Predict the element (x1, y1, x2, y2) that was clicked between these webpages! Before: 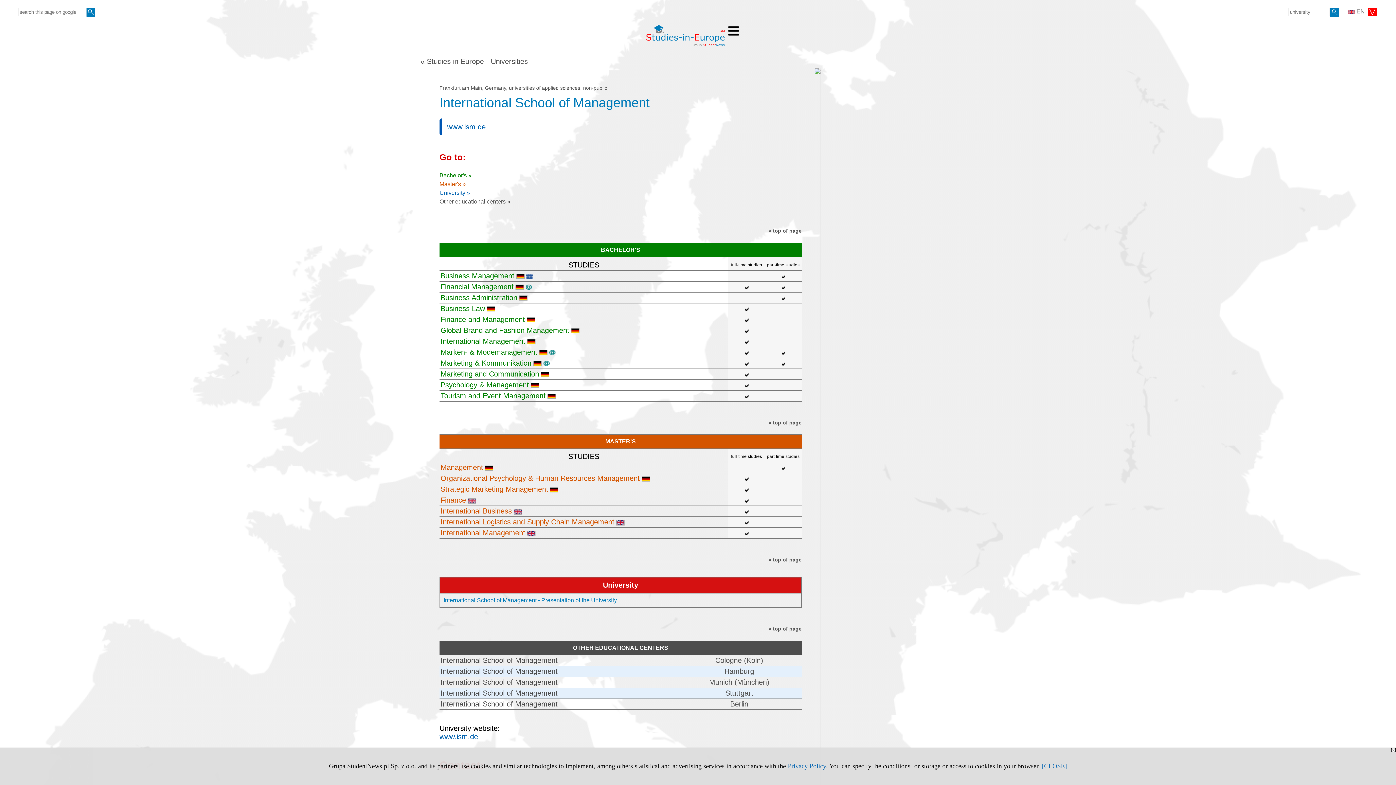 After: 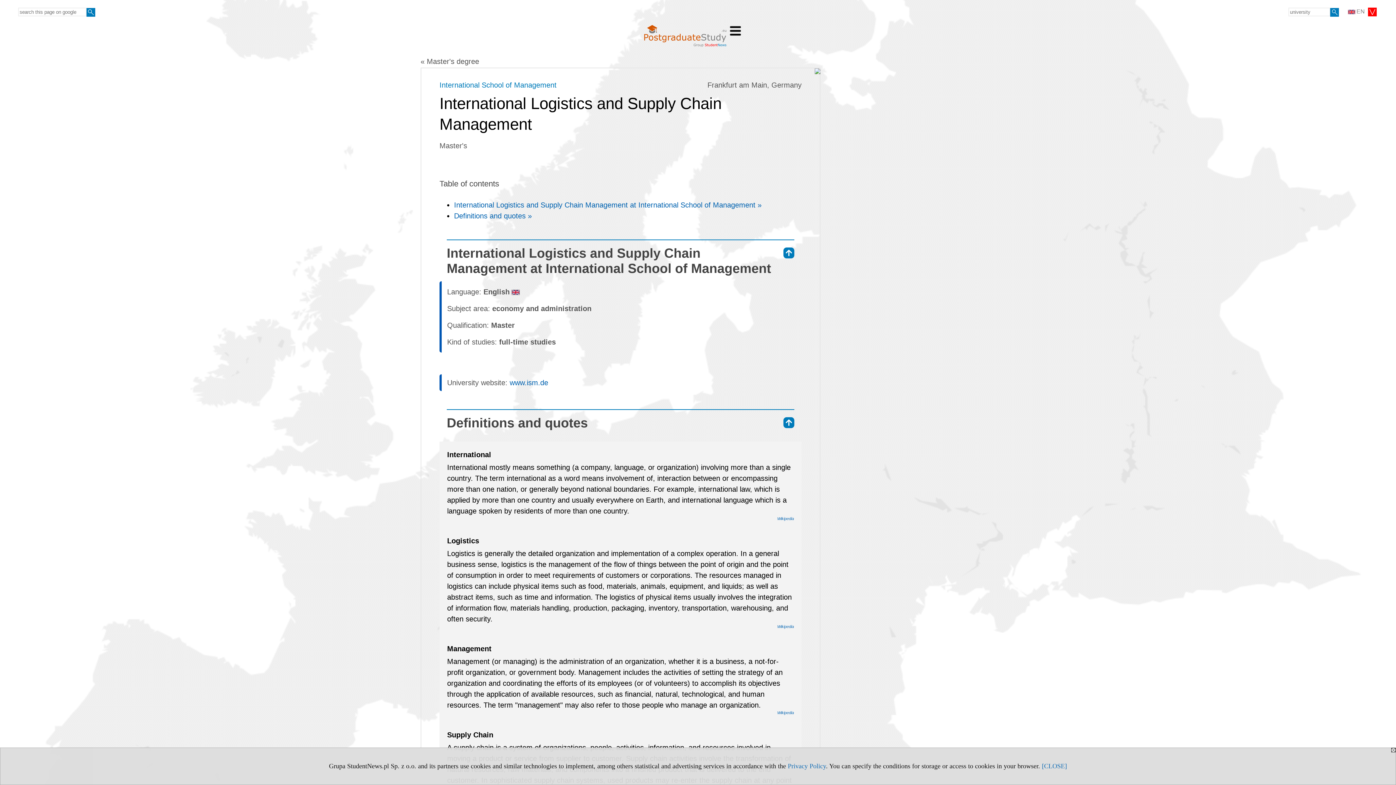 Action: label: International Logistics and Supply Chain Management bbox: (440, 518, 624, 526)